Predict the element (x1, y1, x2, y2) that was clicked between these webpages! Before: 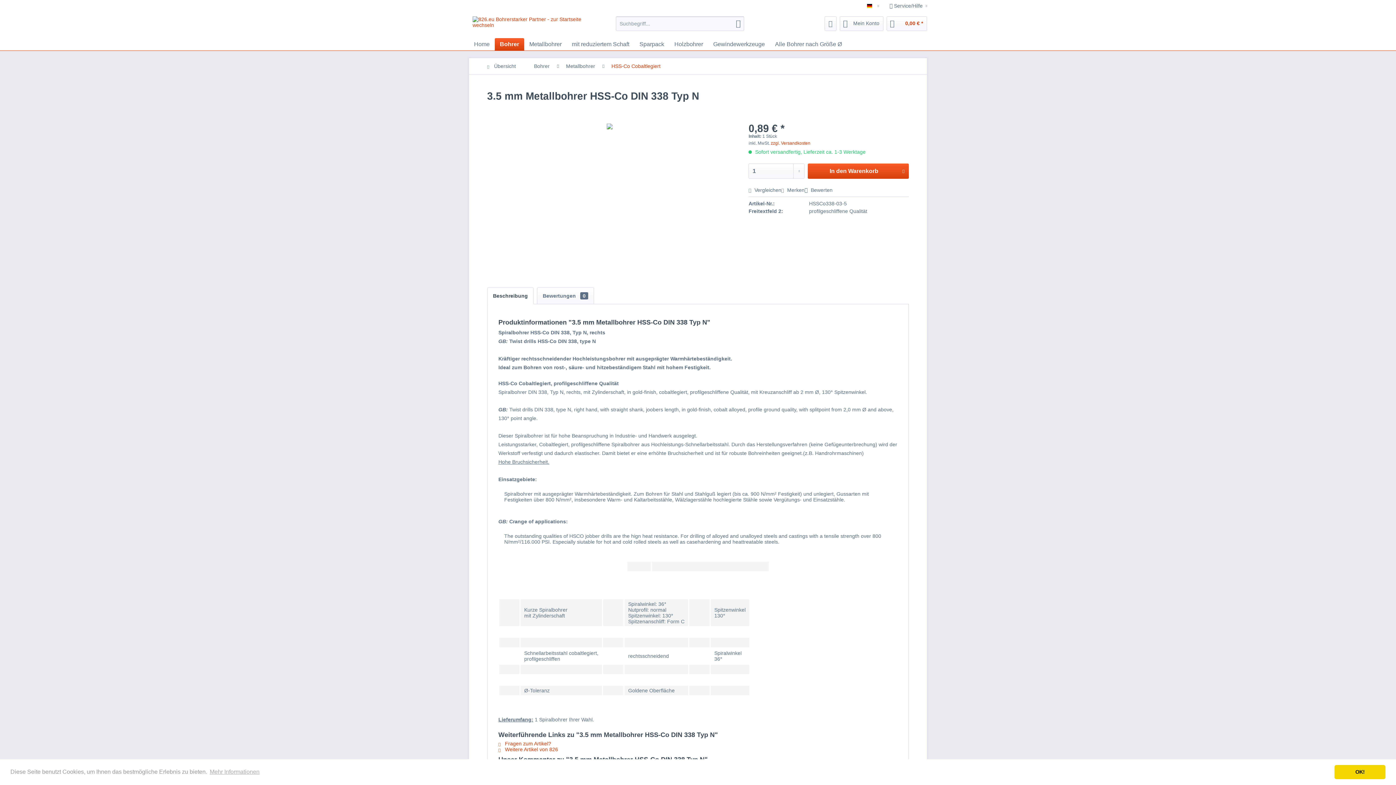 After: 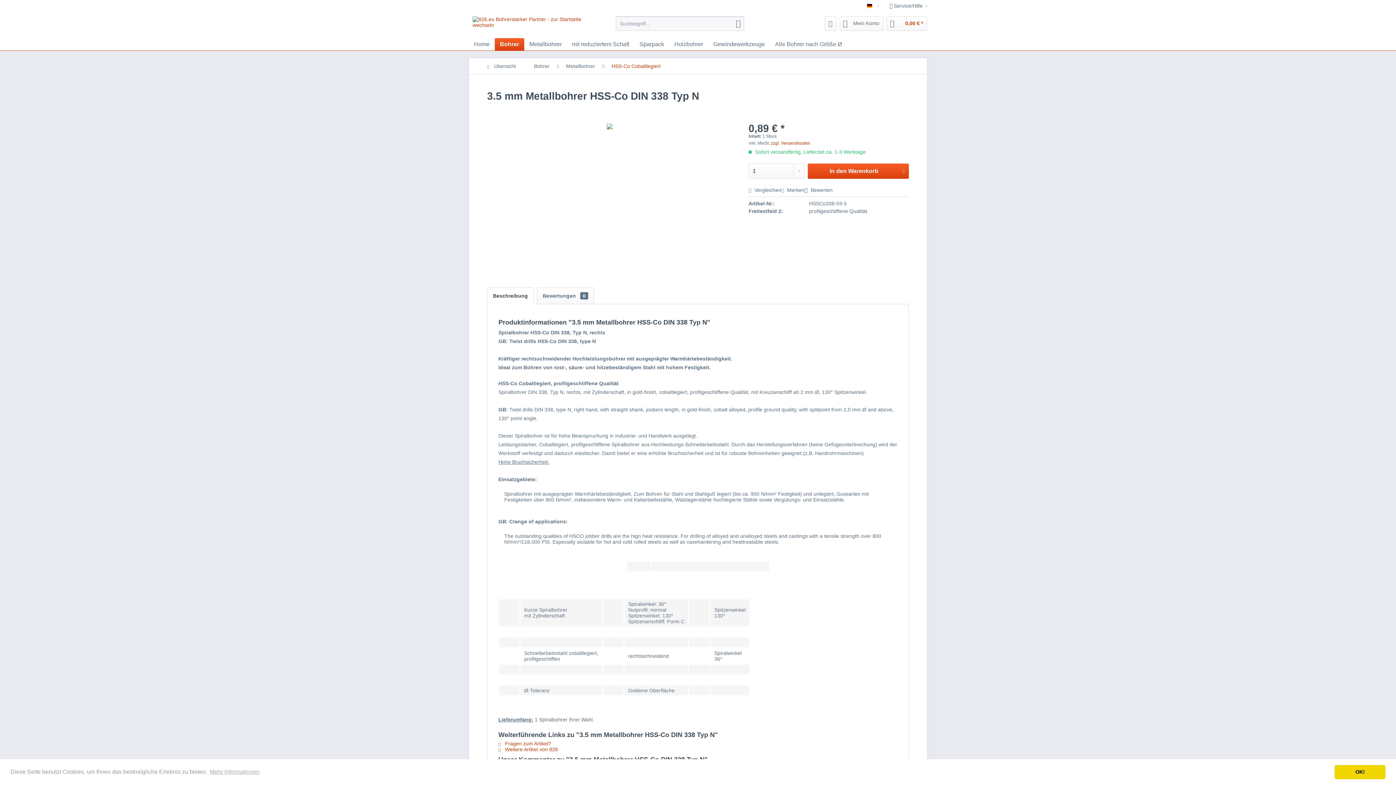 Action: bbox: (487, 287, 533, 304) label: Beschreibung